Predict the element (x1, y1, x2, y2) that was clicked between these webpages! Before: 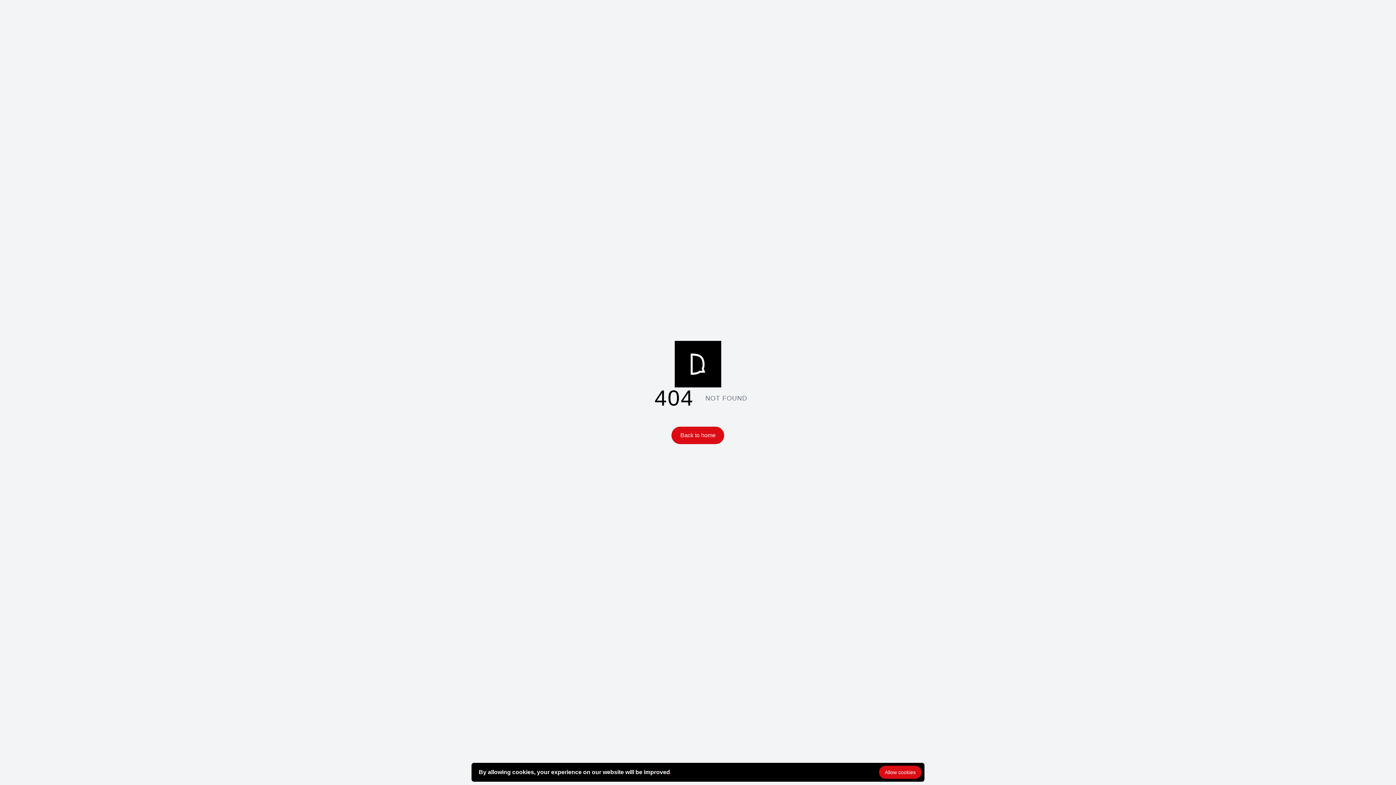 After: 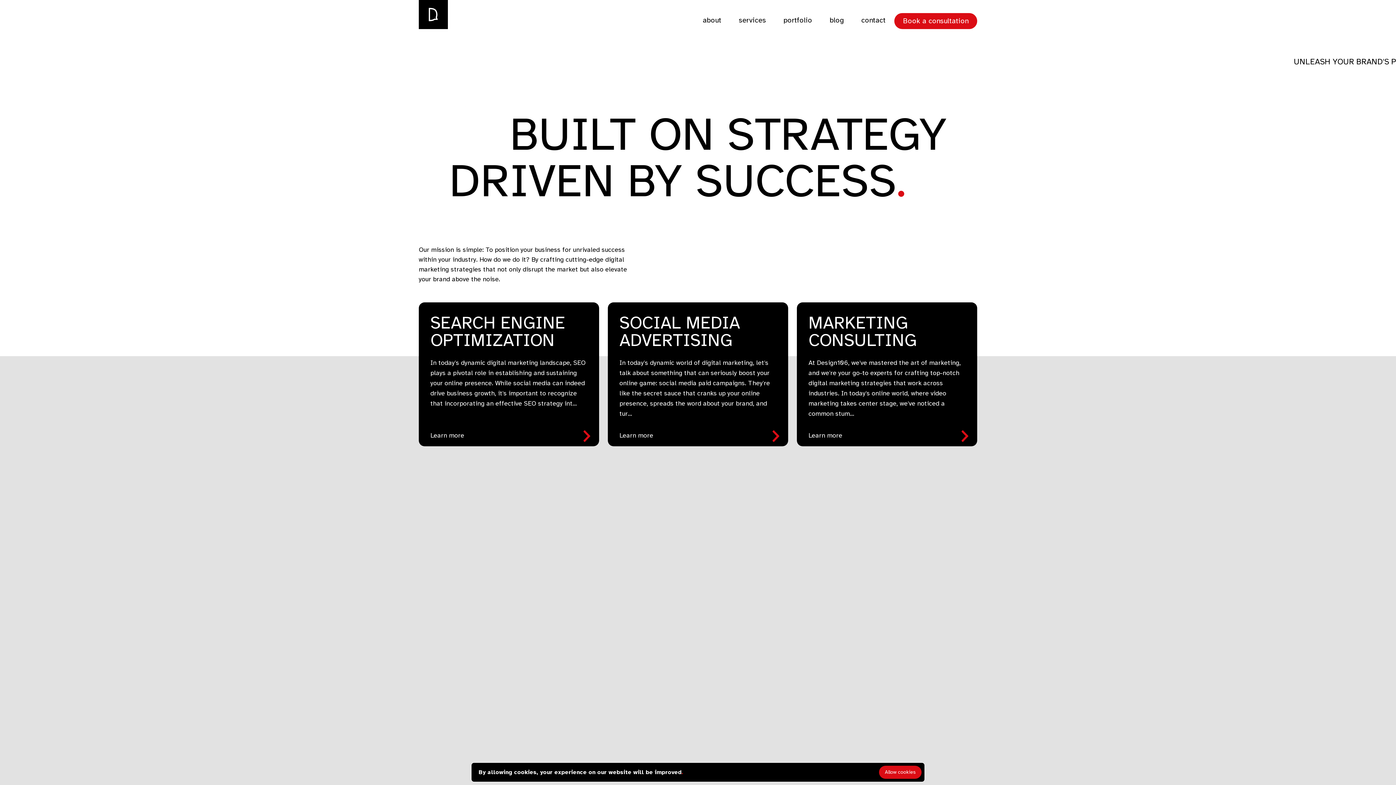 Action: bbox: (671, 426, 724, 444) label: Back to home